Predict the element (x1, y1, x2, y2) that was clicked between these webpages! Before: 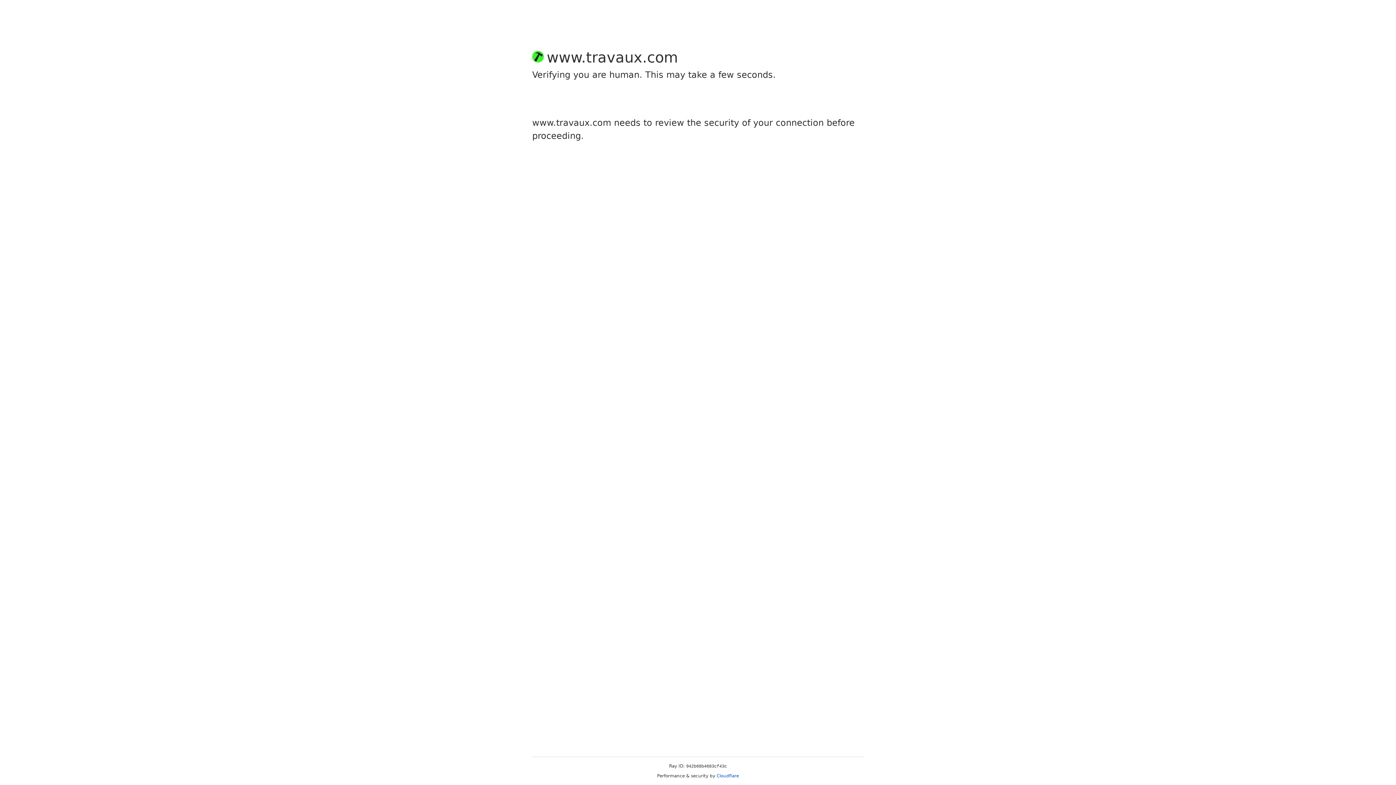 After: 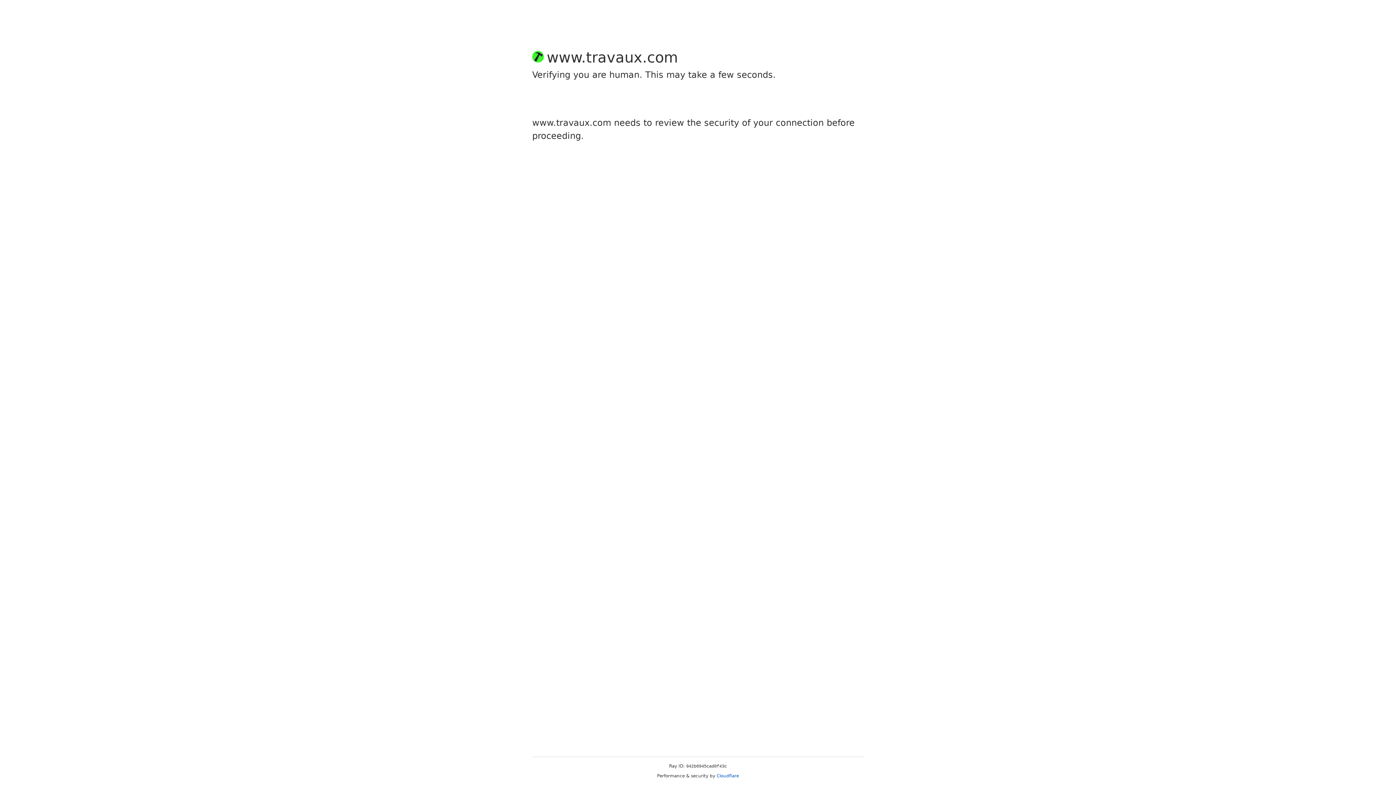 Action: label: Cloudflare bbox: (716, 773, 739, 778)